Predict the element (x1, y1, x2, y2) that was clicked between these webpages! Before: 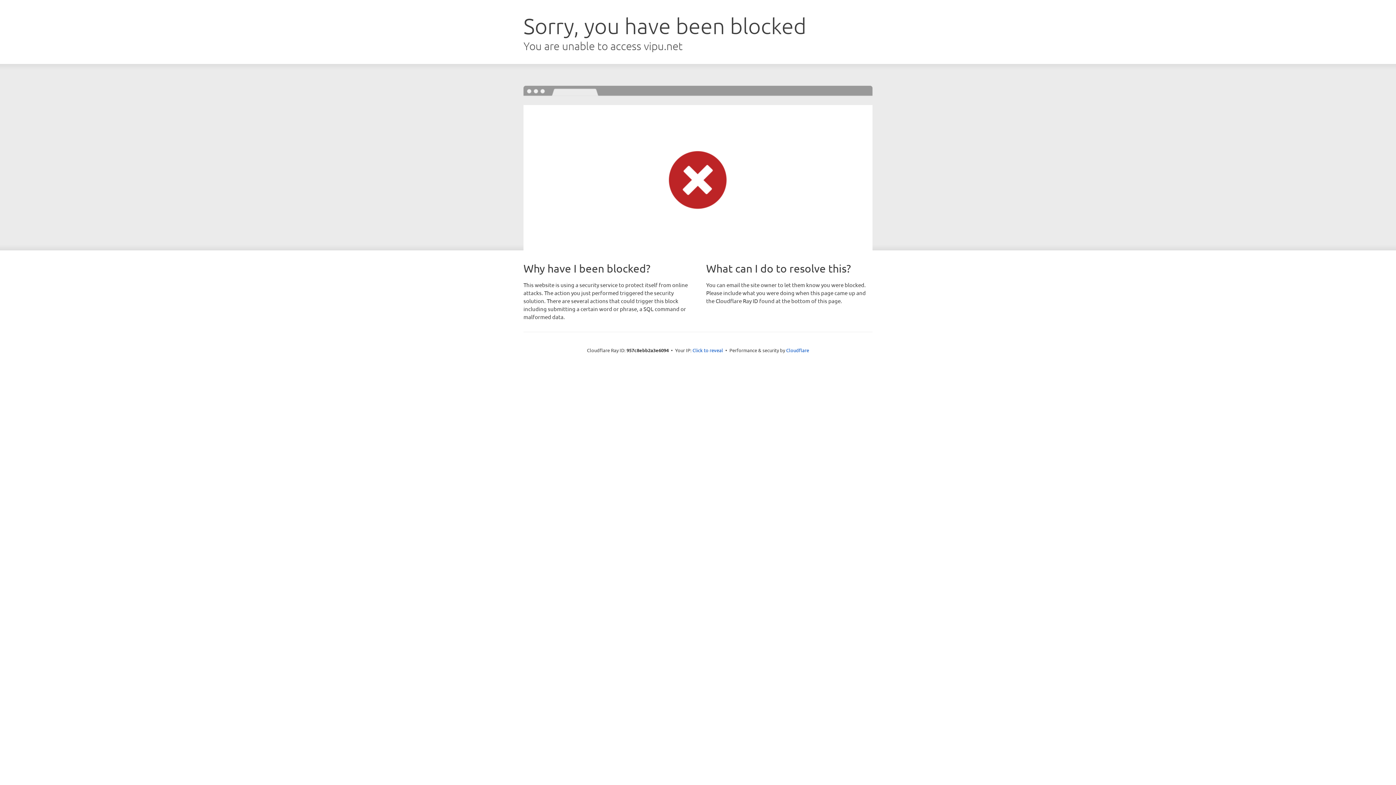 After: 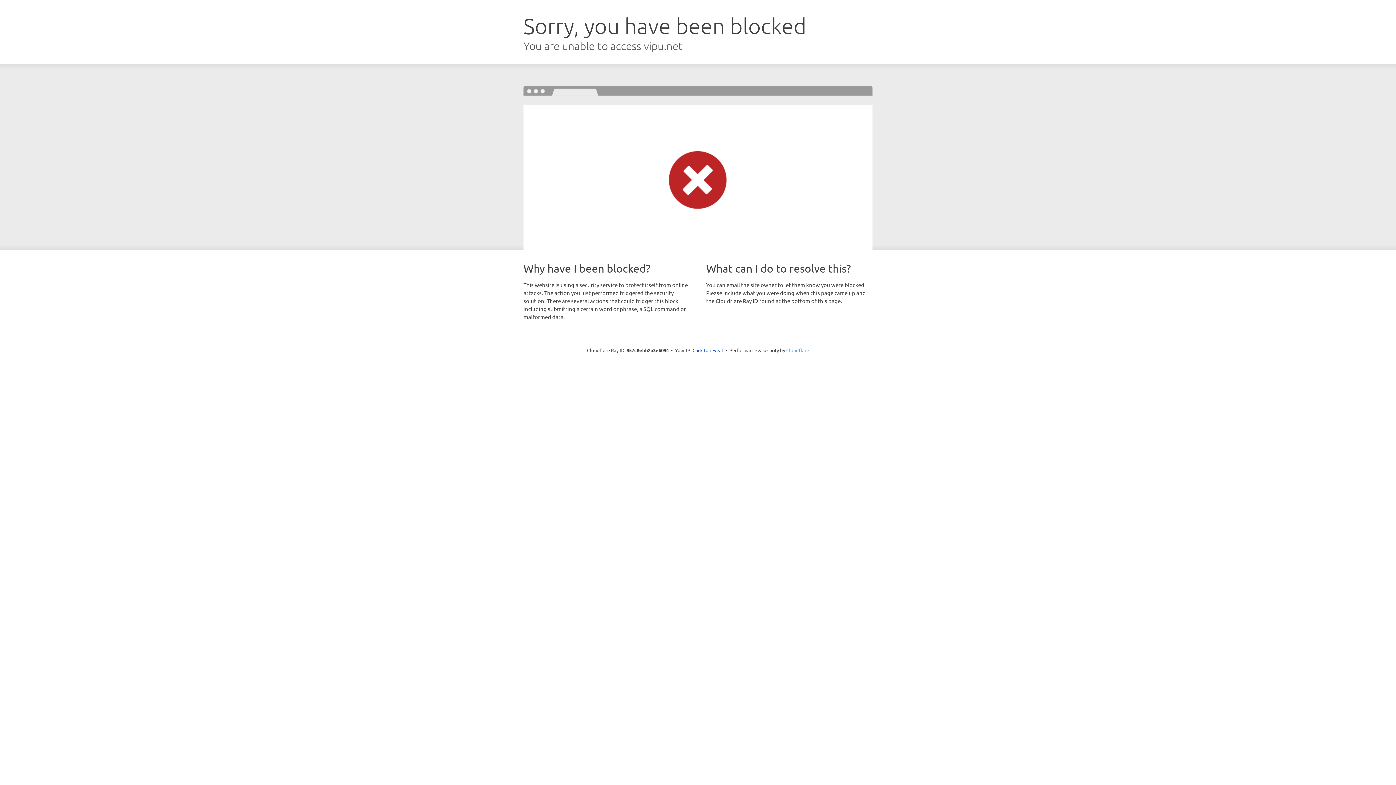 Action: bbox: (786, 347, 809, 353) label: Cloudflare